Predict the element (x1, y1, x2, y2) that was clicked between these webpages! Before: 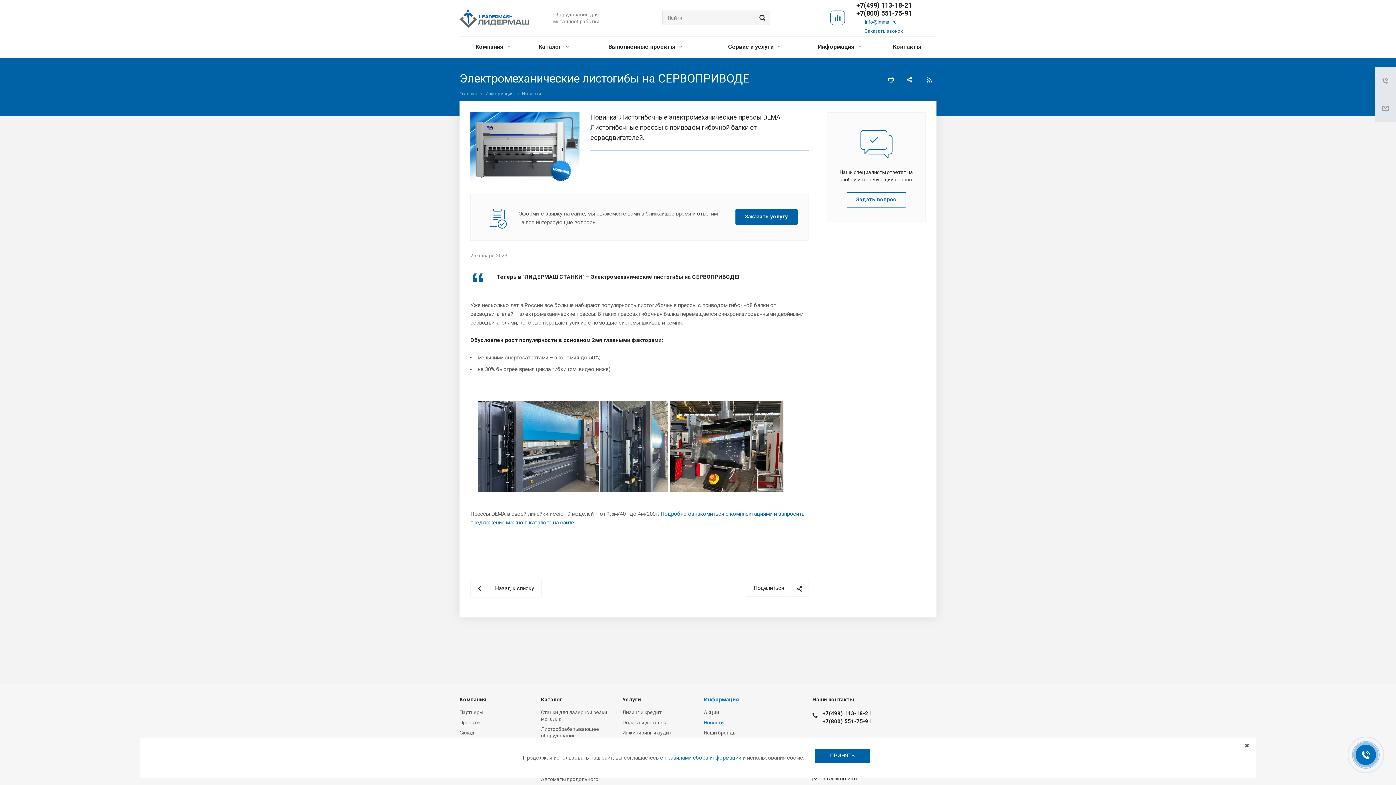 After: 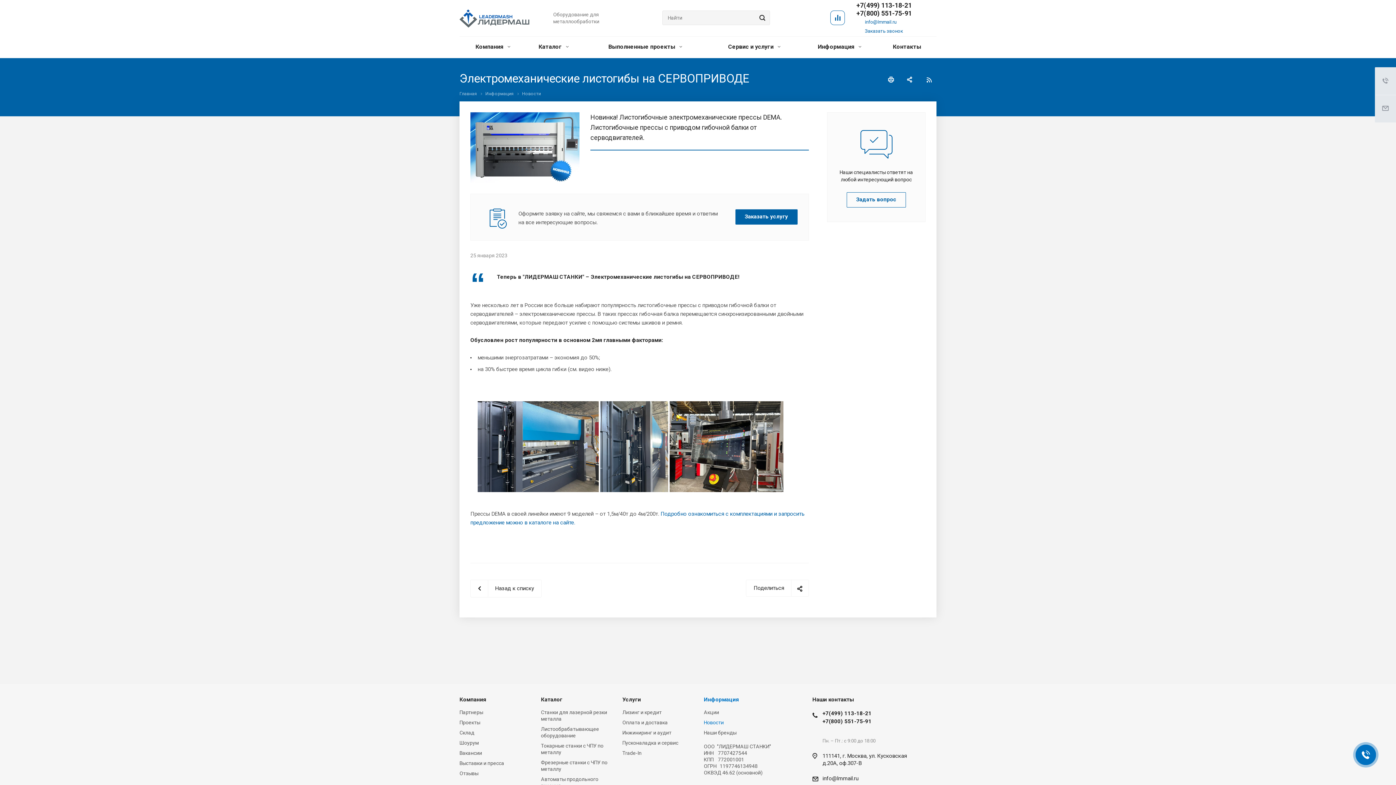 Action: label: ПРИНЯТЬ bbox: (815, 749, 869, 763)